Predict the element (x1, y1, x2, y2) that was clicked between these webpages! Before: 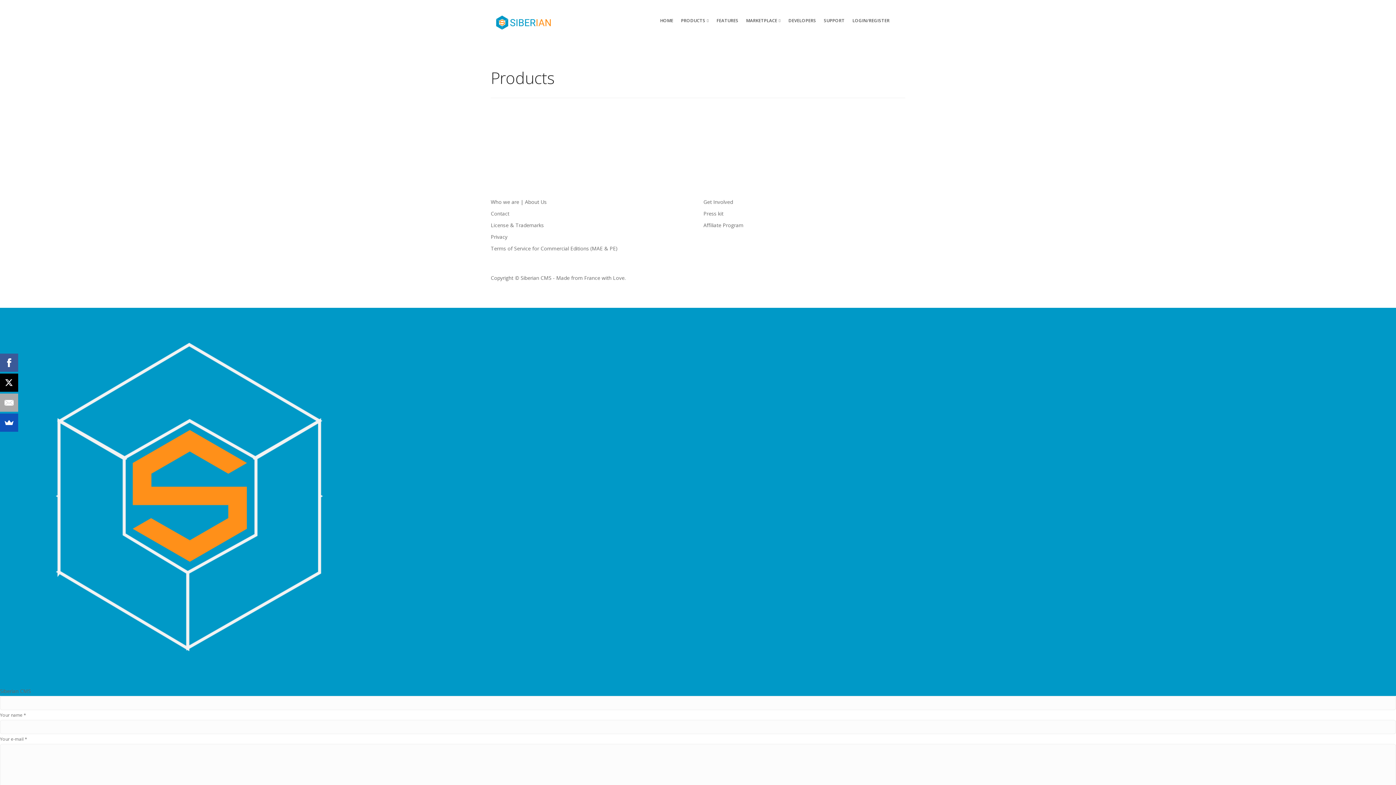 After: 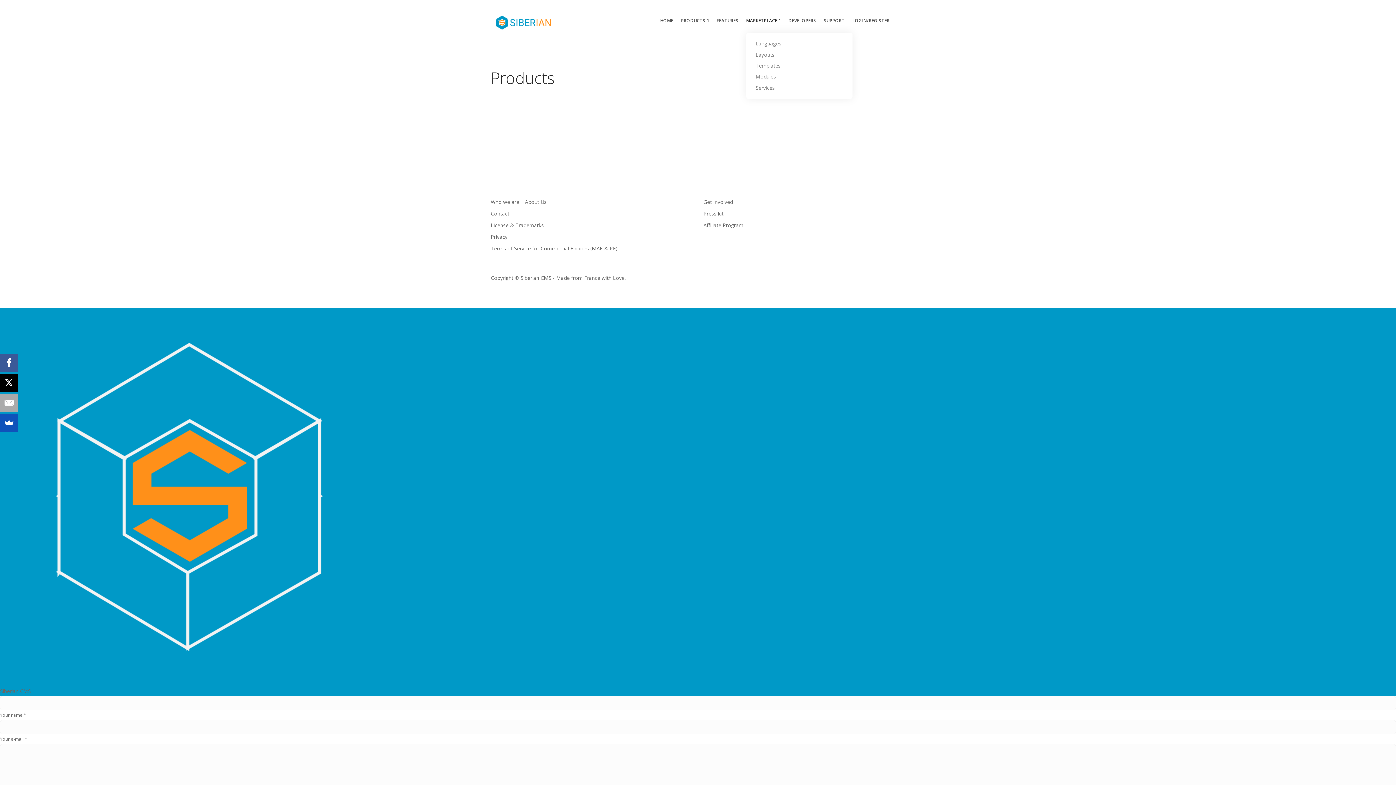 Action: label: MARKETPLACE bbox: (746, 17, 780, 23)